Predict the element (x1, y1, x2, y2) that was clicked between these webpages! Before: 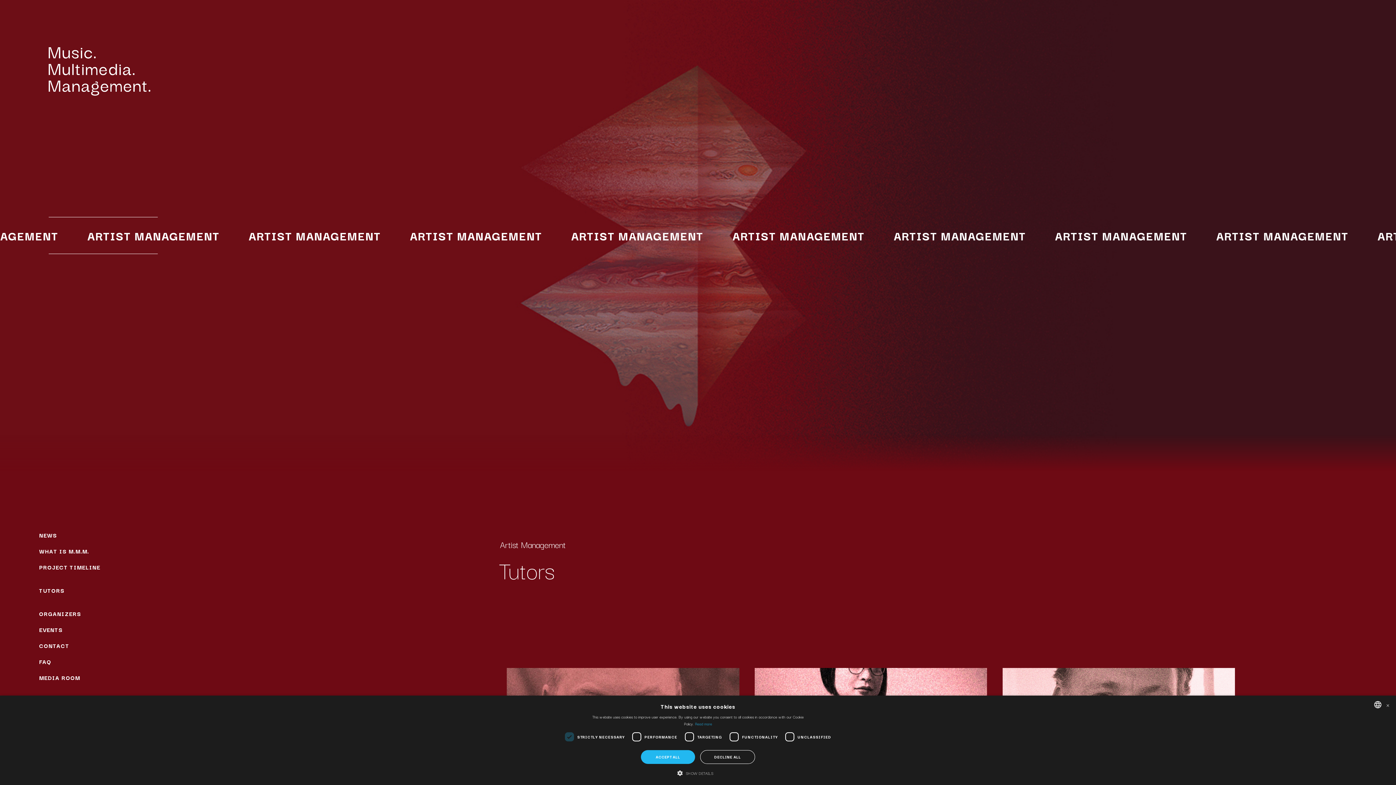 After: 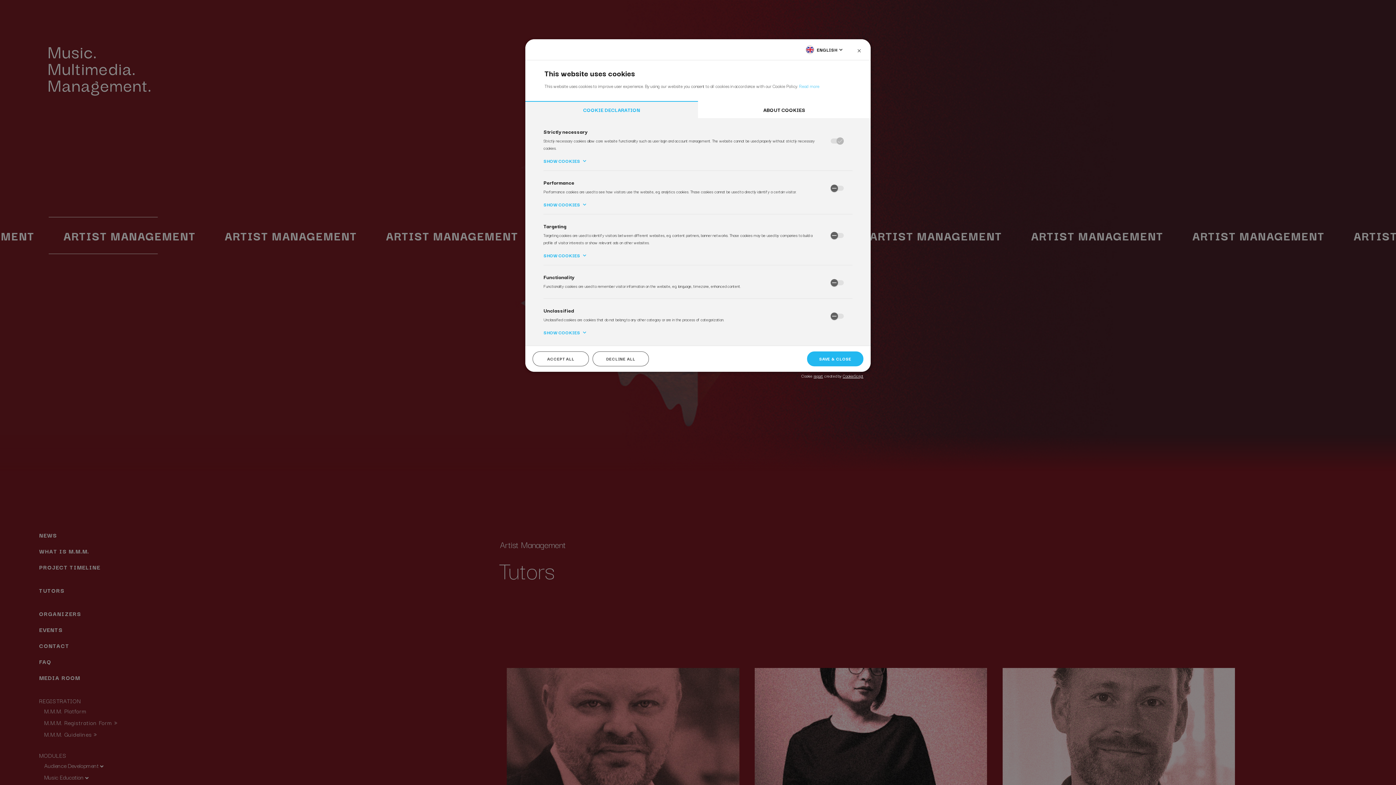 Action: label:  SHOW DETAILS bbox: (683, 769, 713, 776)